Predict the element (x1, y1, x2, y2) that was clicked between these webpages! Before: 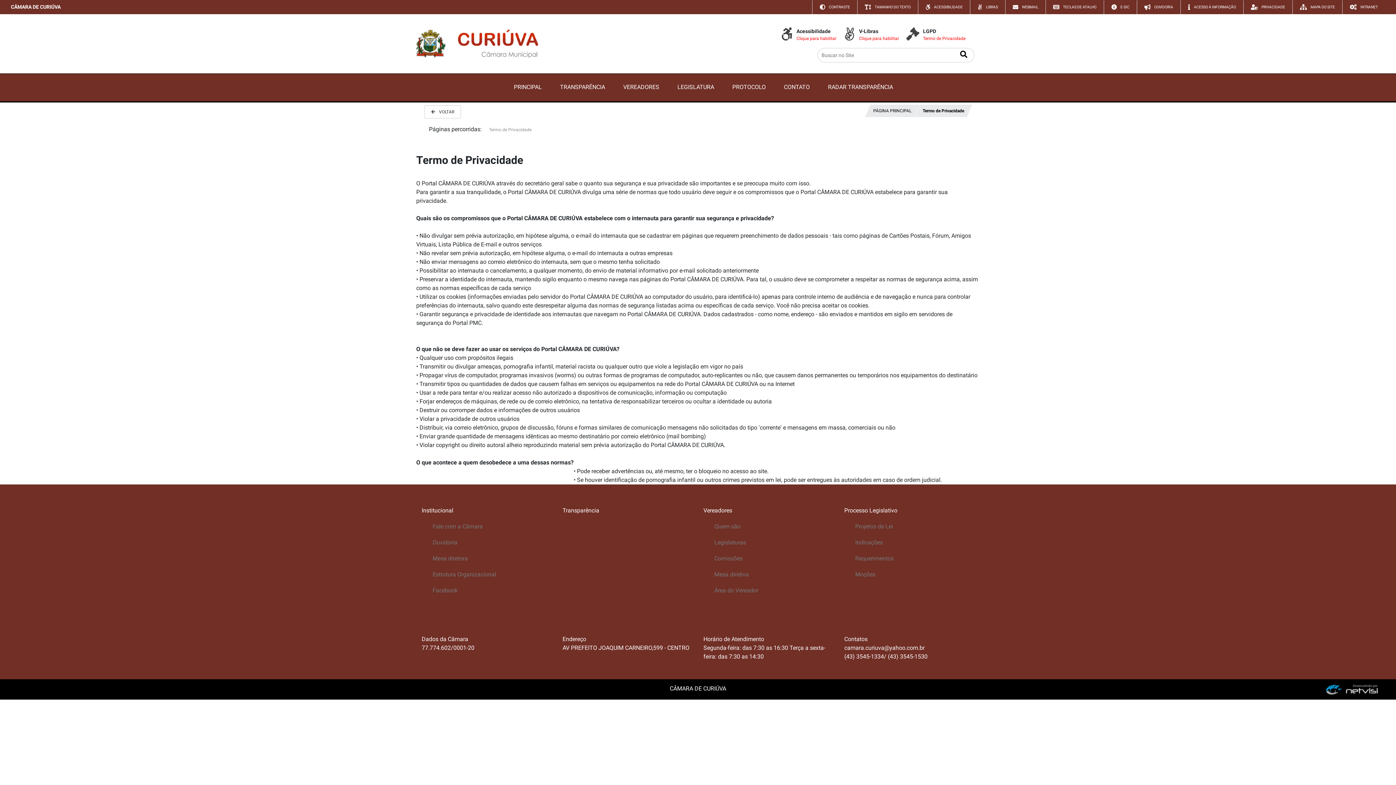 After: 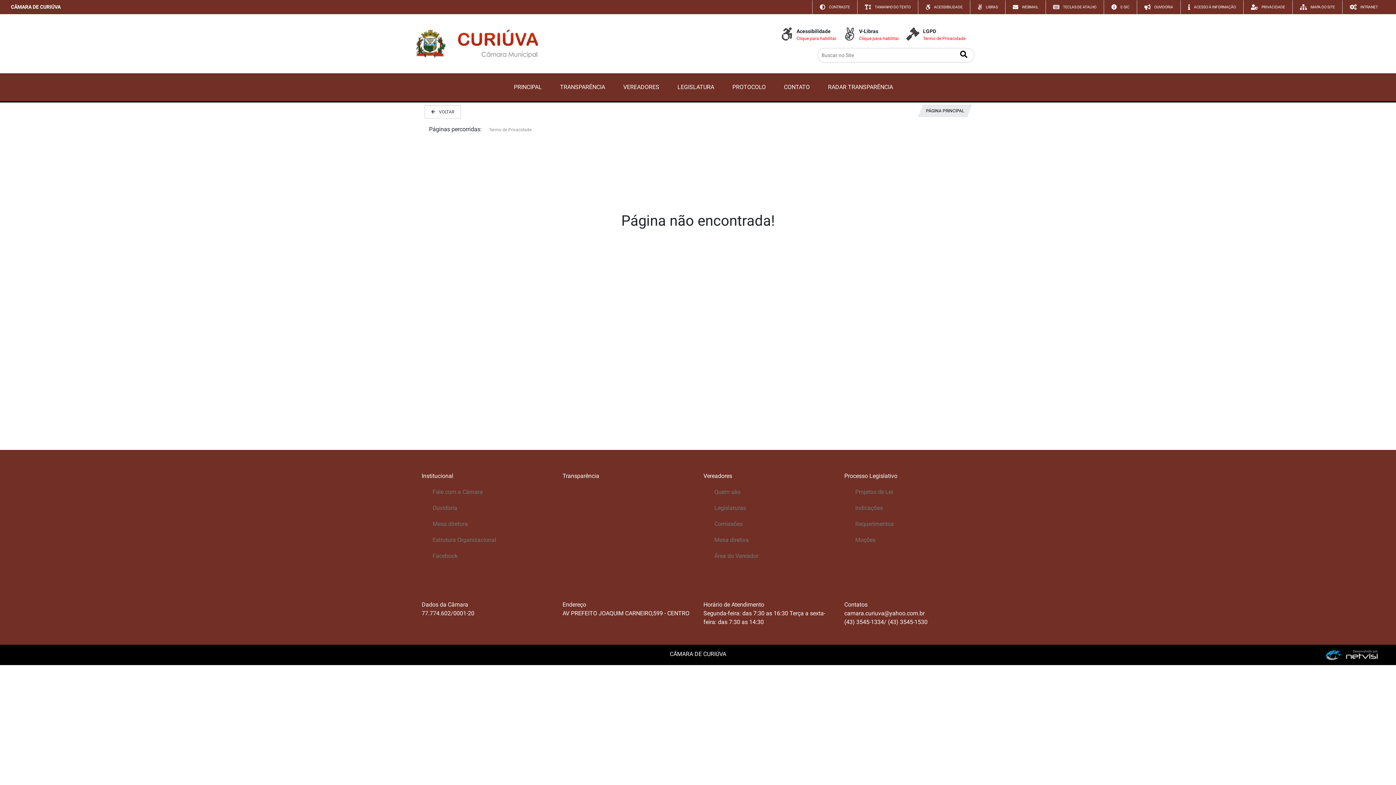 Action: label: PROTOCOLO bbox: (723, 73, 775, 100)